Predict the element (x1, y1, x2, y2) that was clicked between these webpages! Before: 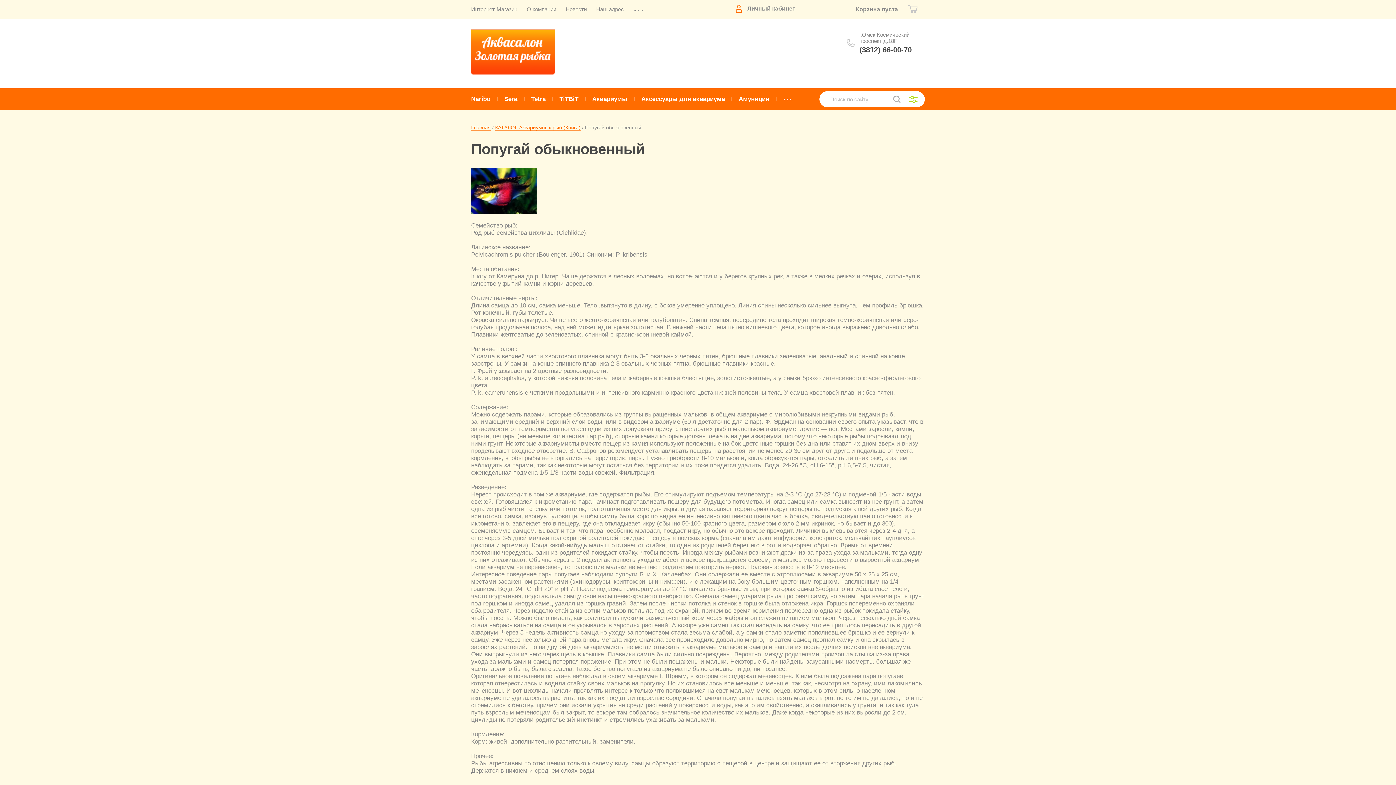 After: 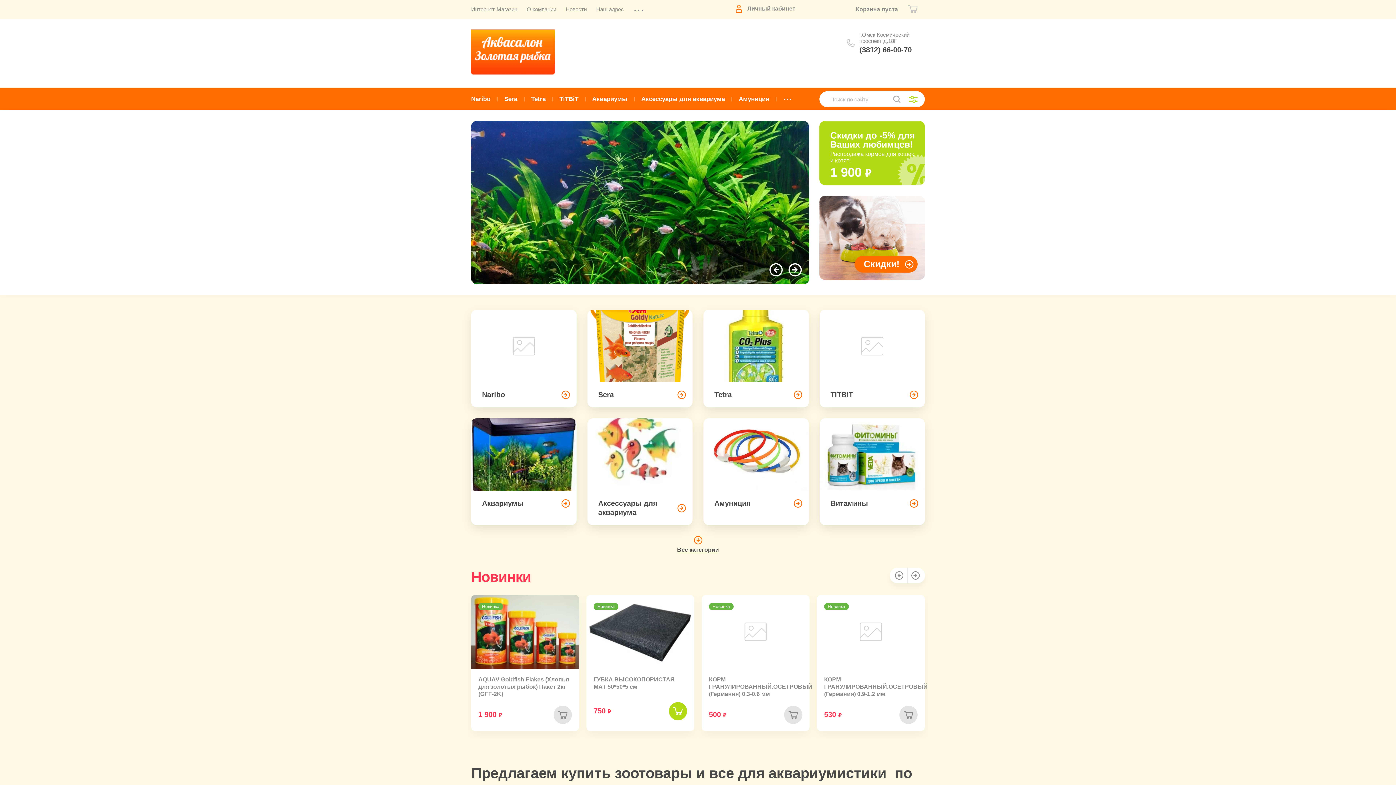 Action: label: Главная bbox: (471, 124, 490, 130)